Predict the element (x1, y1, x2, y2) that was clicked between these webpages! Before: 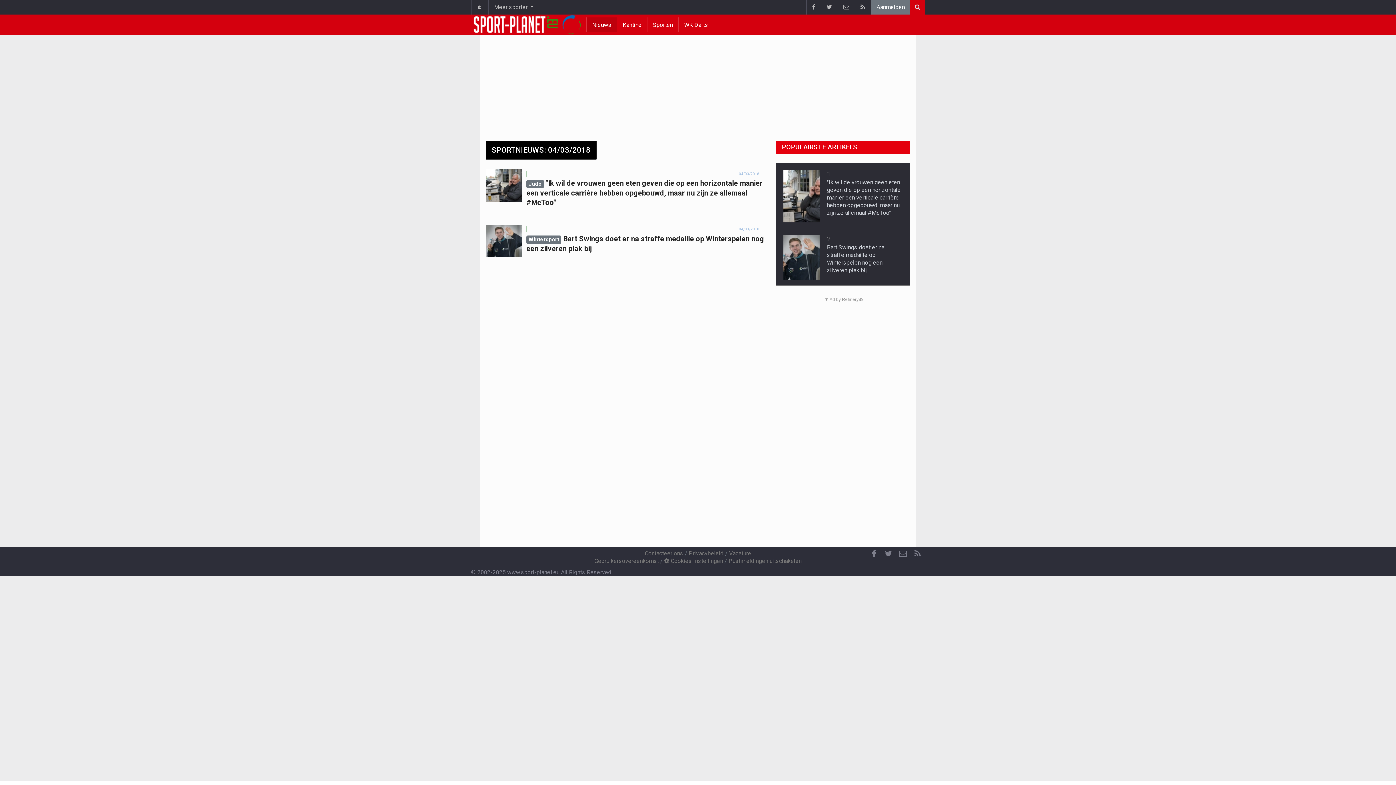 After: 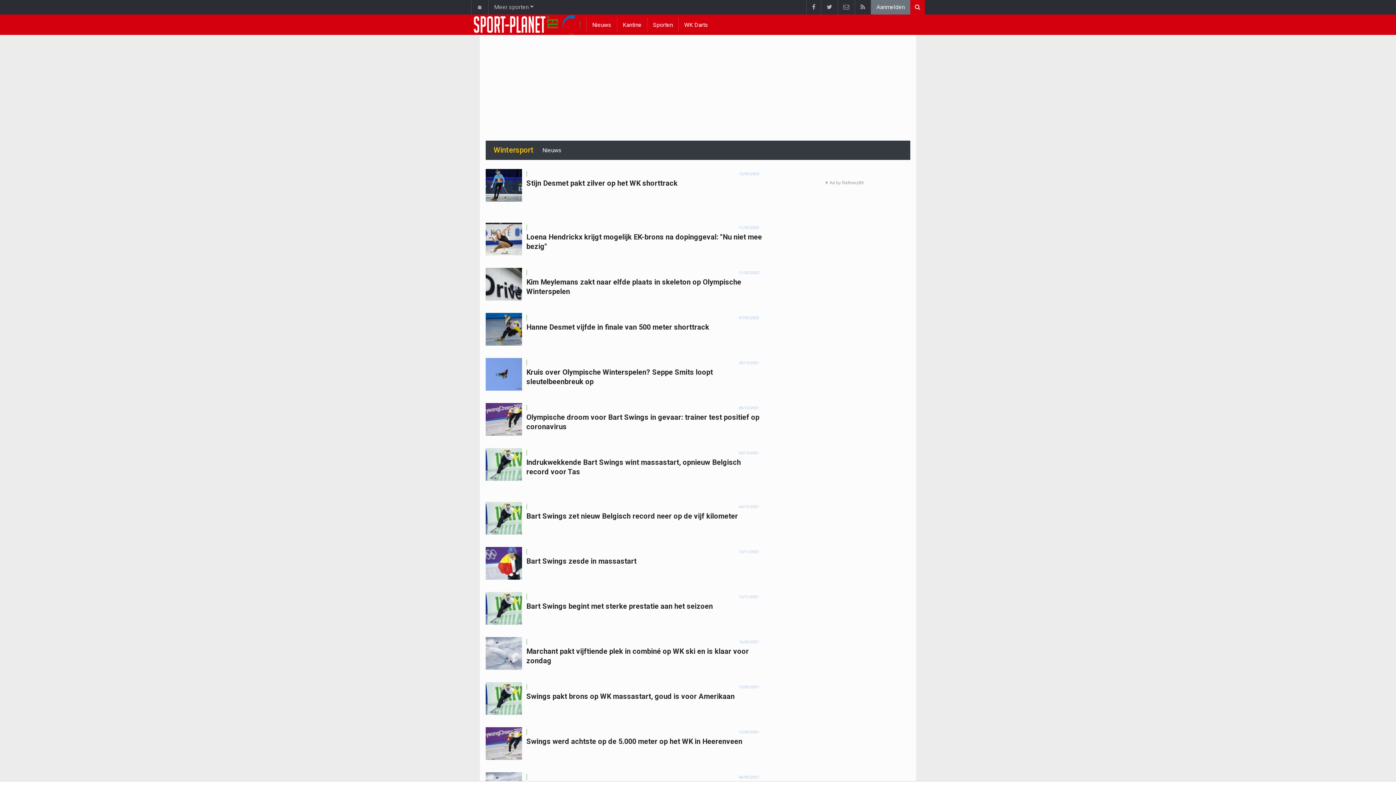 Action: label: Wintersport bbox: (526, 235, 561, 243)